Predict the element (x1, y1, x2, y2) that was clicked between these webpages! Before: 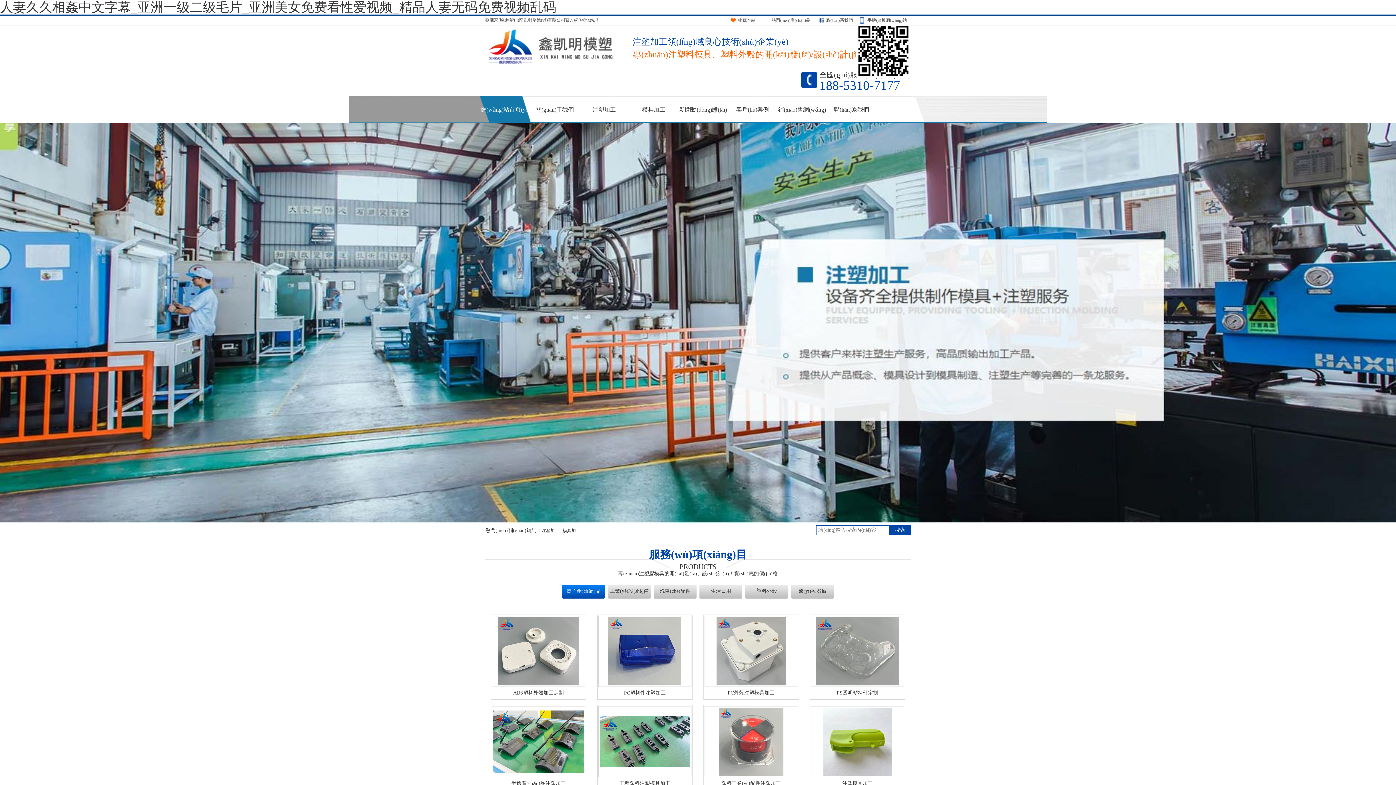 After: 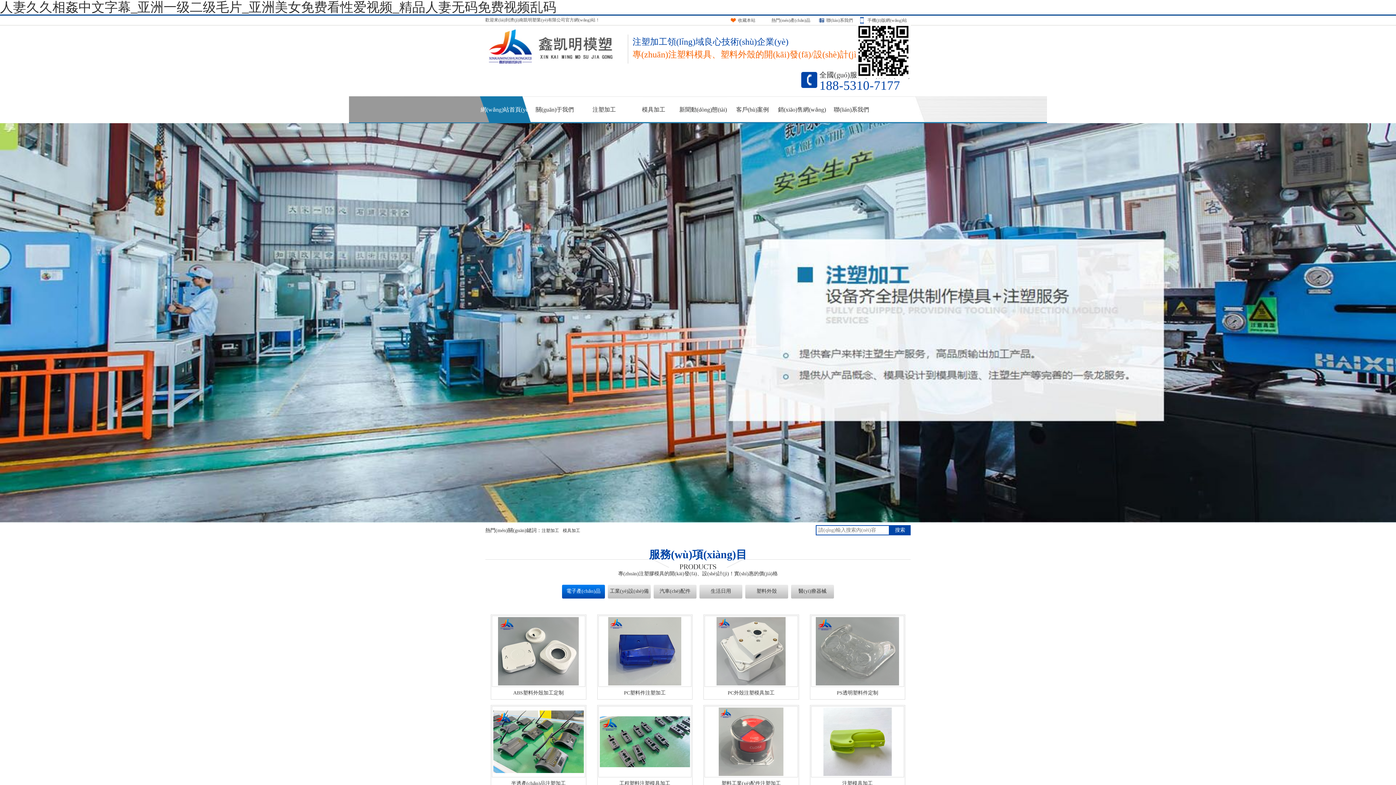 Action: bbox: (0, 0, 556, 14) label: 人妻久久相姦中文字幕_亚洲一级二级毛片_亚洲美女免费看性爱视频_精品人妻无码免费视频乱码